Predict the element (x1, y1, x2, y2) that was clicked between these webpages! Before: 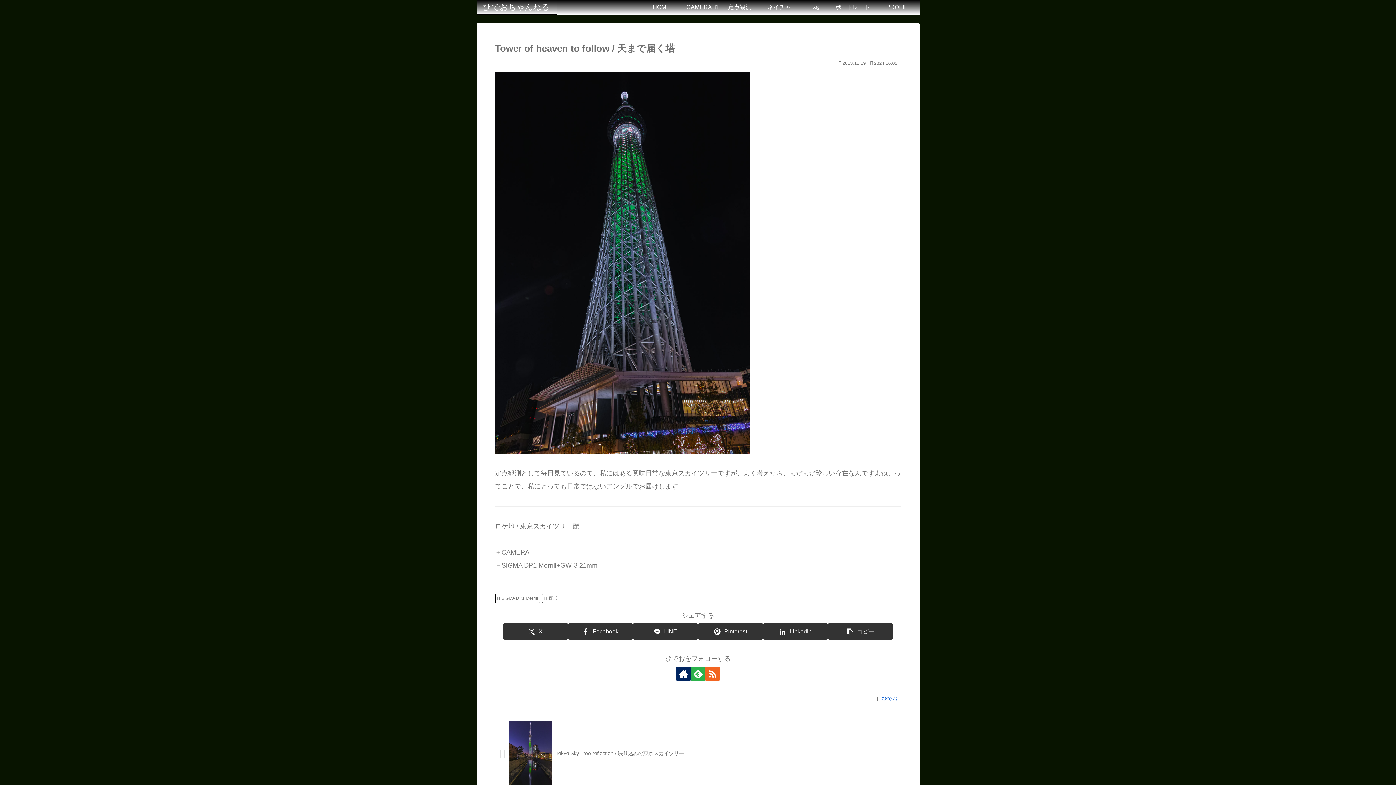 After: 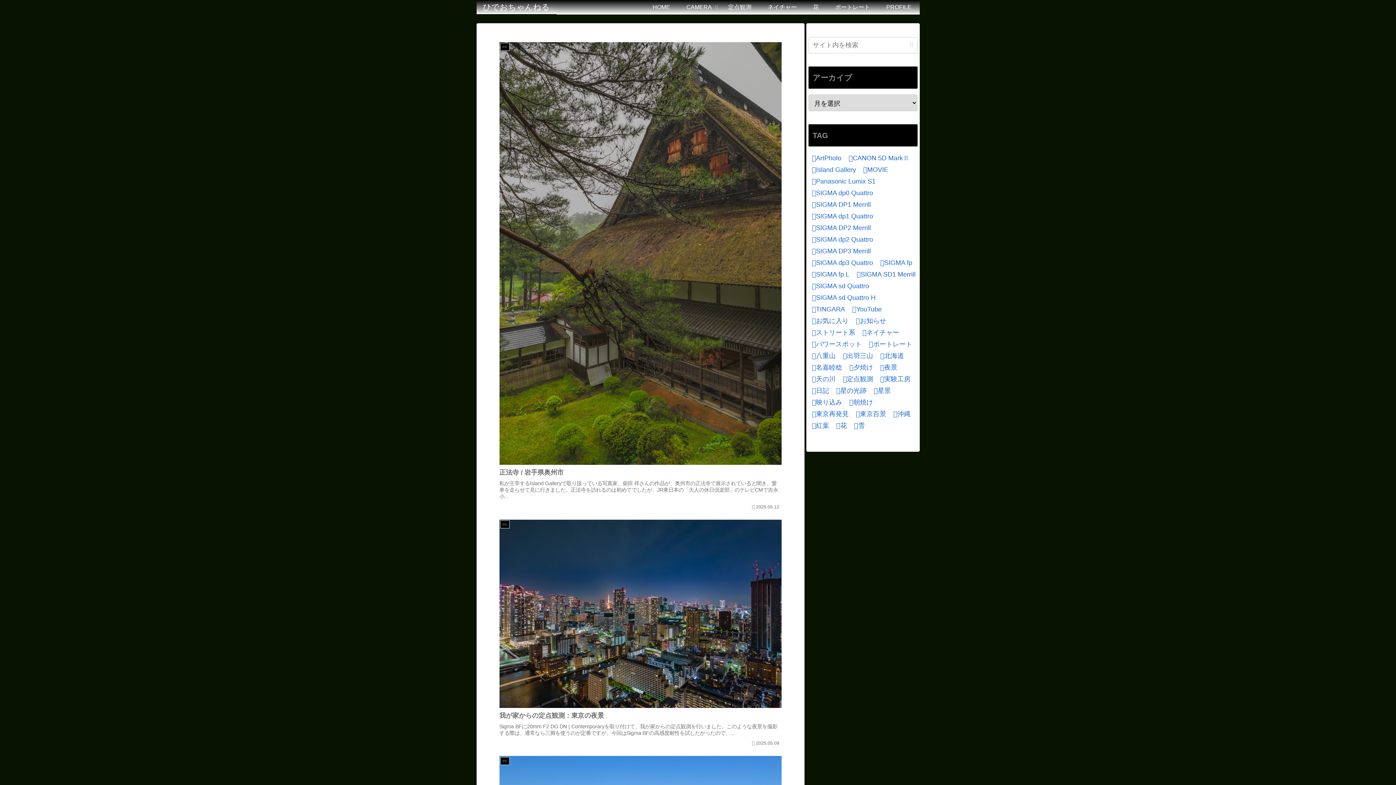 Action: label: HOME bbox: (644, 0, 678, 14)